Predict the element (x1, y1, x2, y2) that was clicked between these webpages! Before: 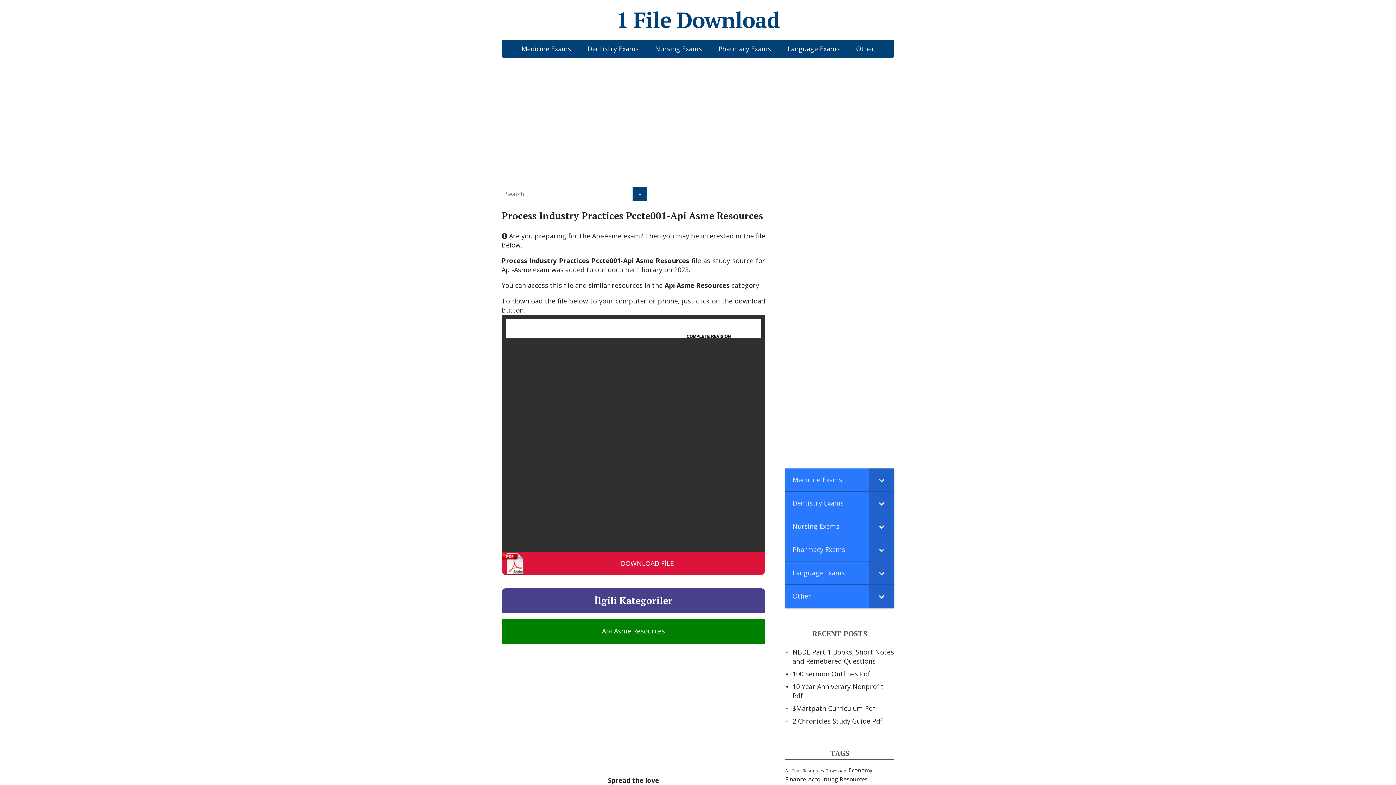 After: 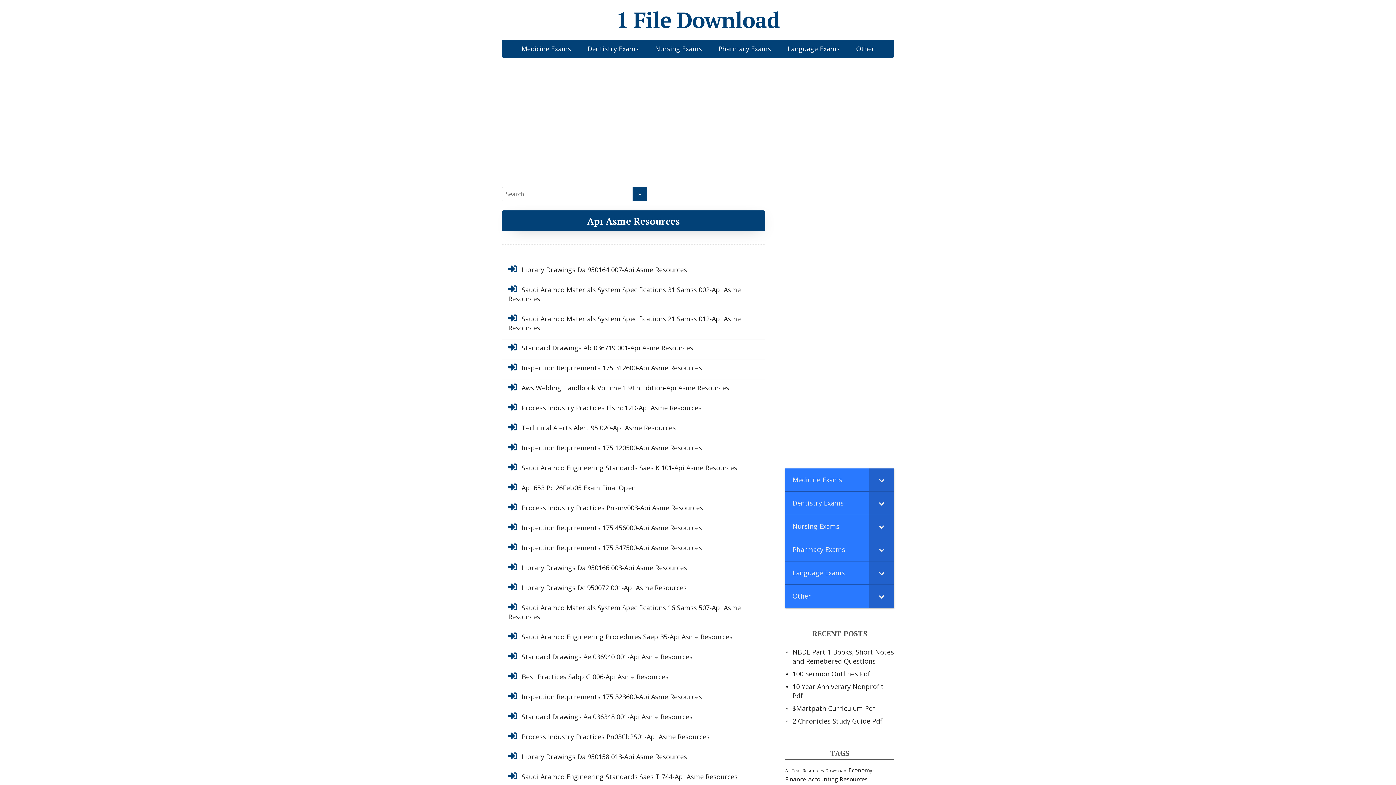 Action: label: Apı Asme Resources bbox: (501, 619, 765, 644)